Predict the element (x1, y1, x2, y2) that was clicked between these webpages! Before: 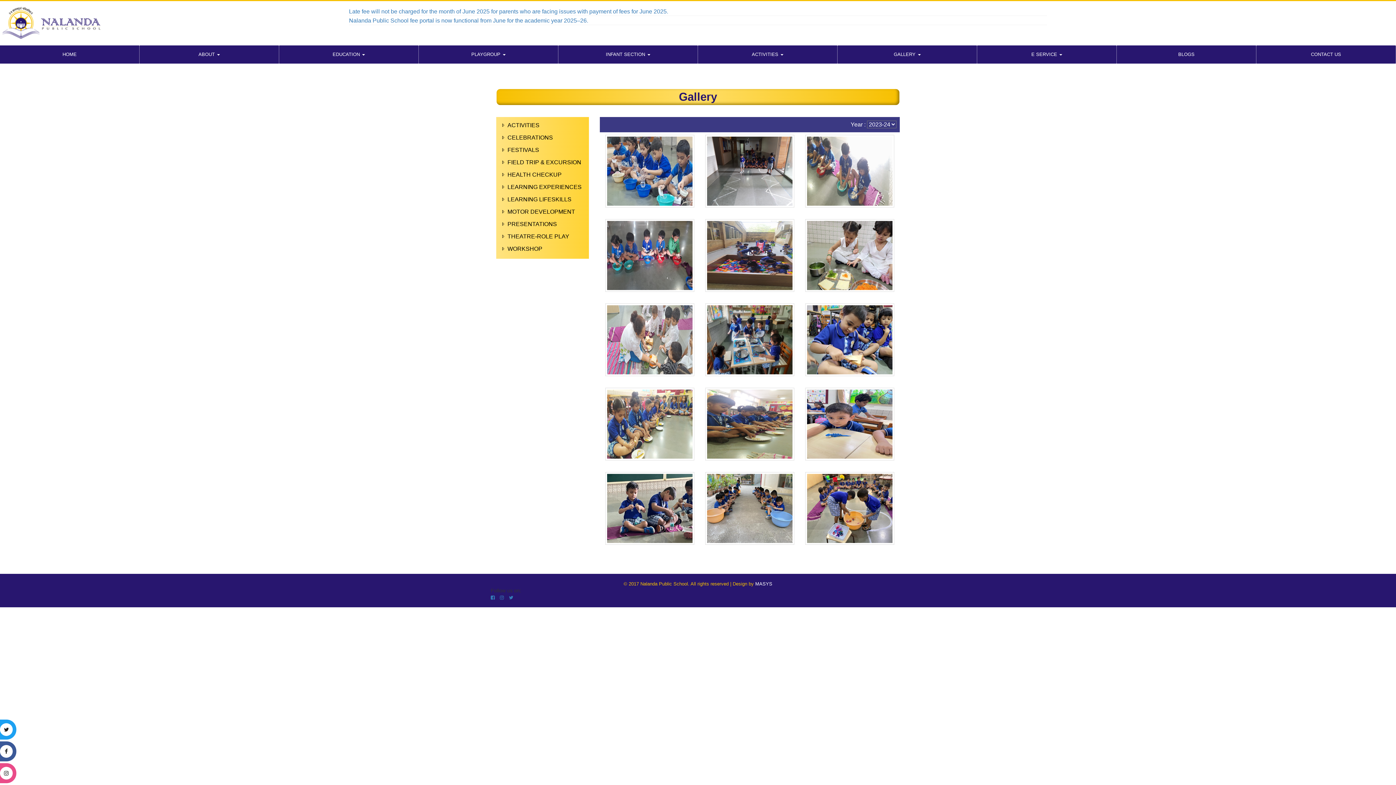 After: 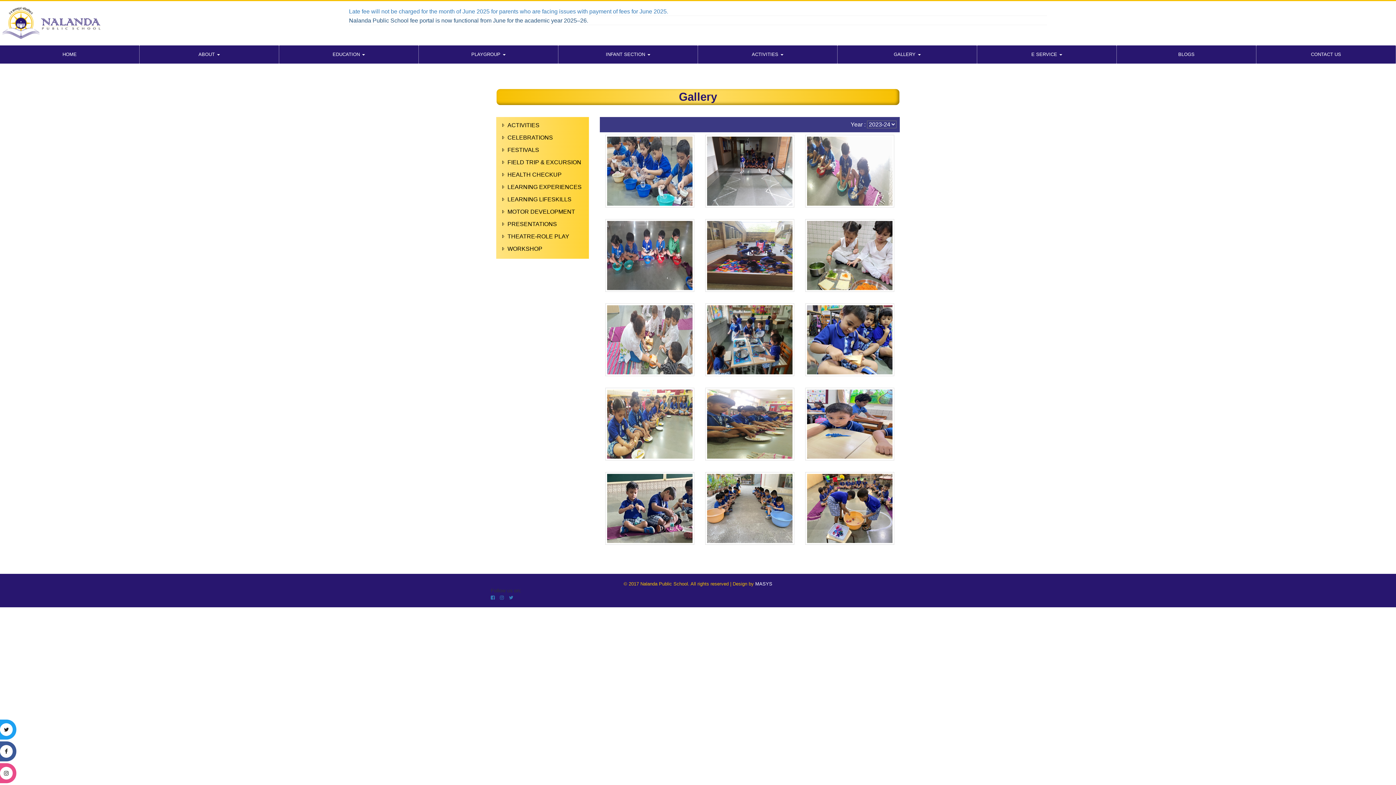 Action: label: Nalanda Public School fee portal is now functional from June for the academic year 2025–26. bbox: (349, 17, 588, 23)